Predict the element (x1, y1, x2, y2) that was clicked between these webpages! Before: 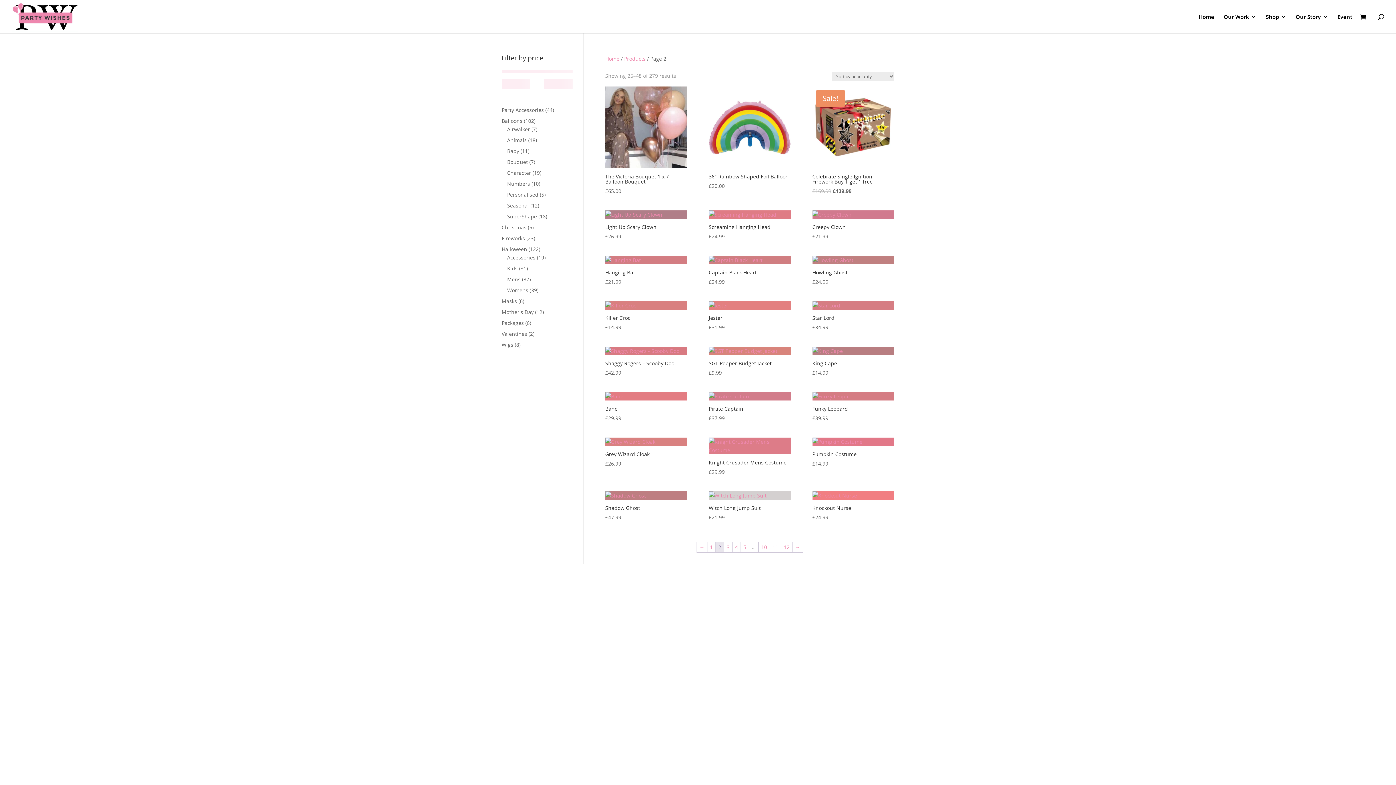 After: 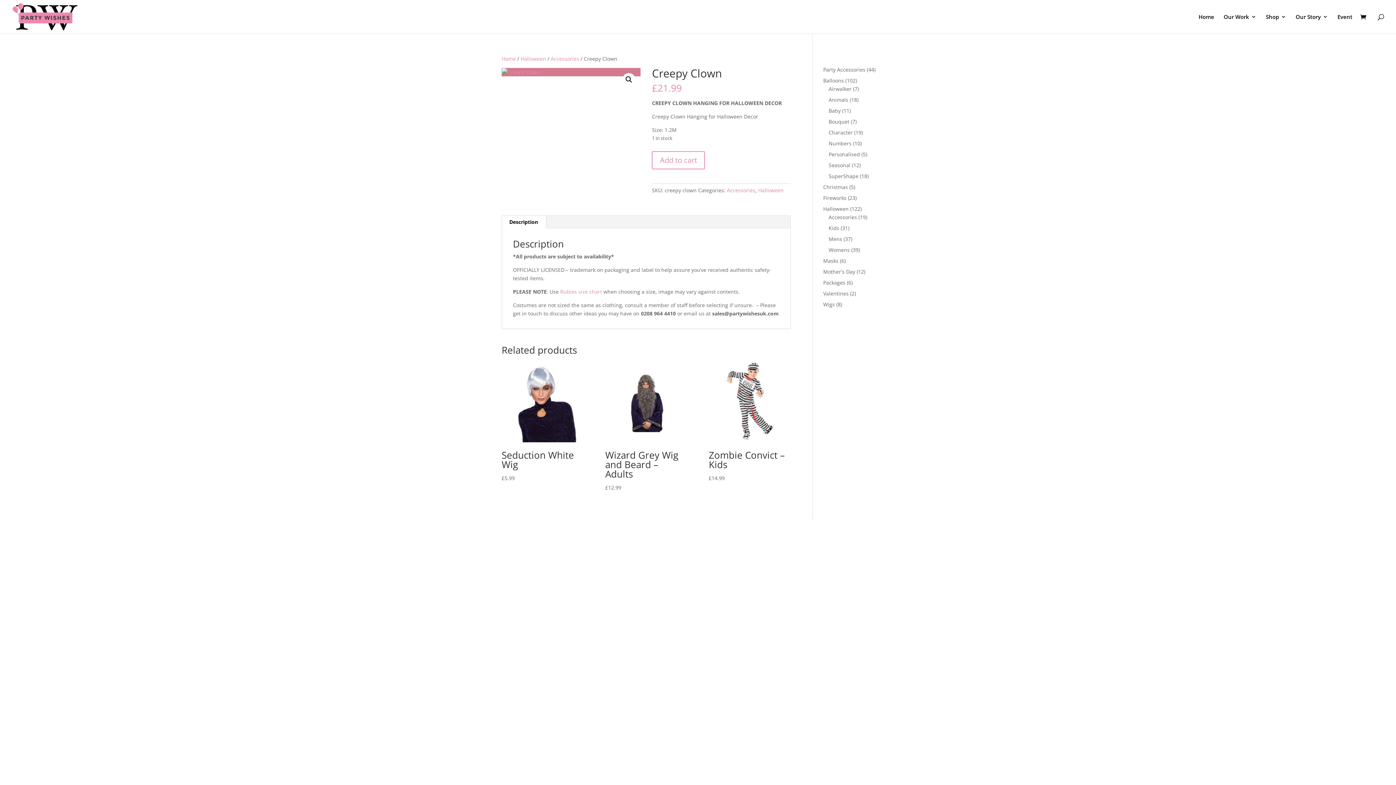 Action: label: Creepy Clown
£21.99 bbox: (812, 210, 894, 240)